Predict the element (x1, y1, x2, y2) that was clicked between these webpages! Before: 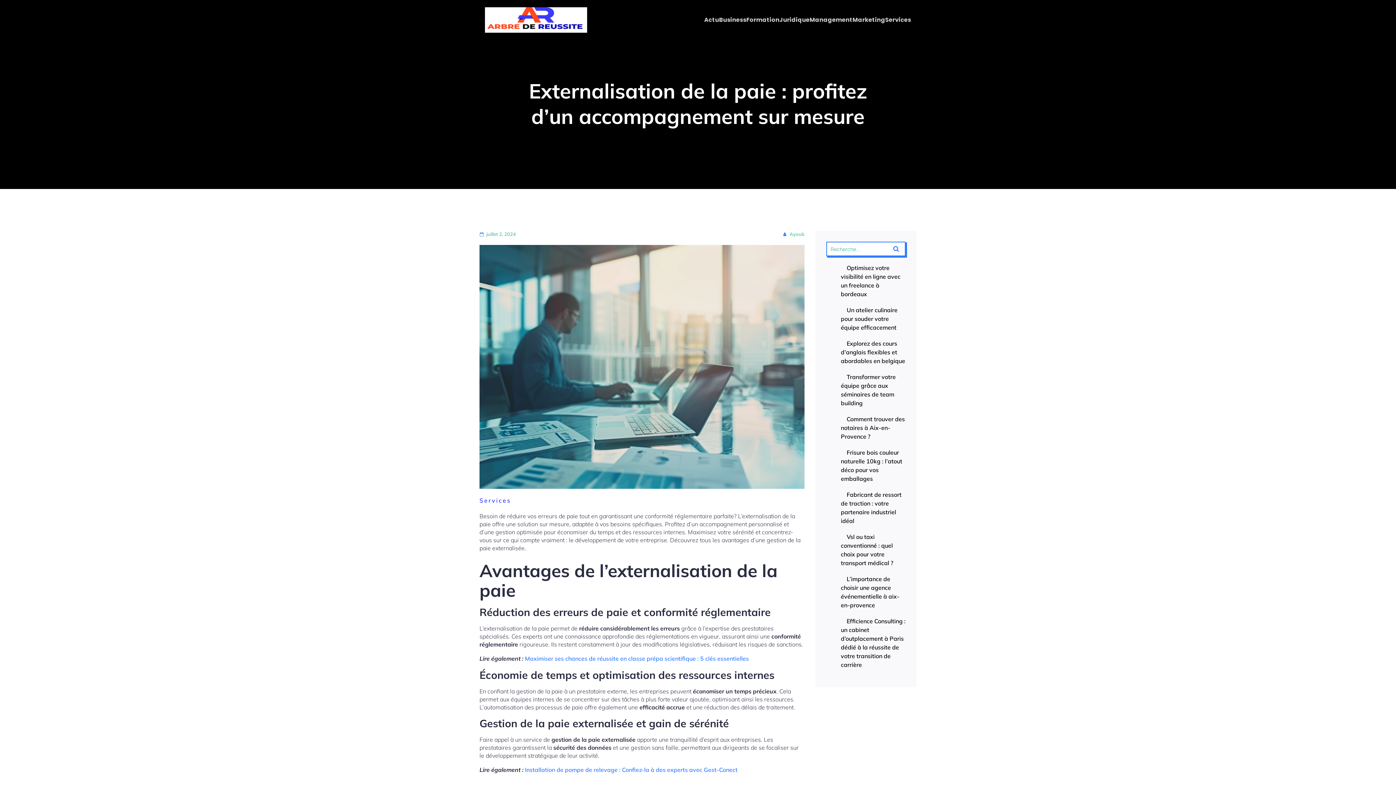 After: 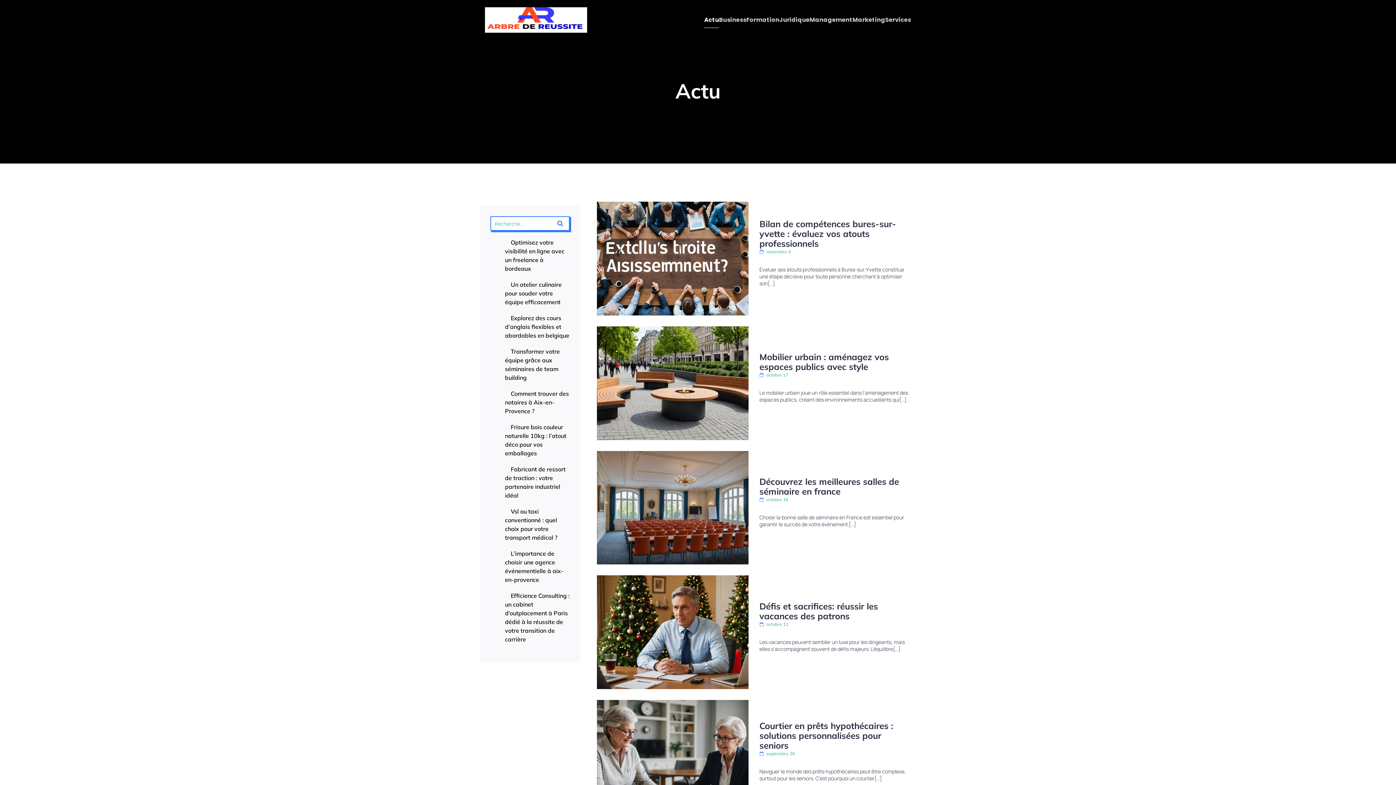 Action: bbox: (704, 12, 719, 28) label: Actu